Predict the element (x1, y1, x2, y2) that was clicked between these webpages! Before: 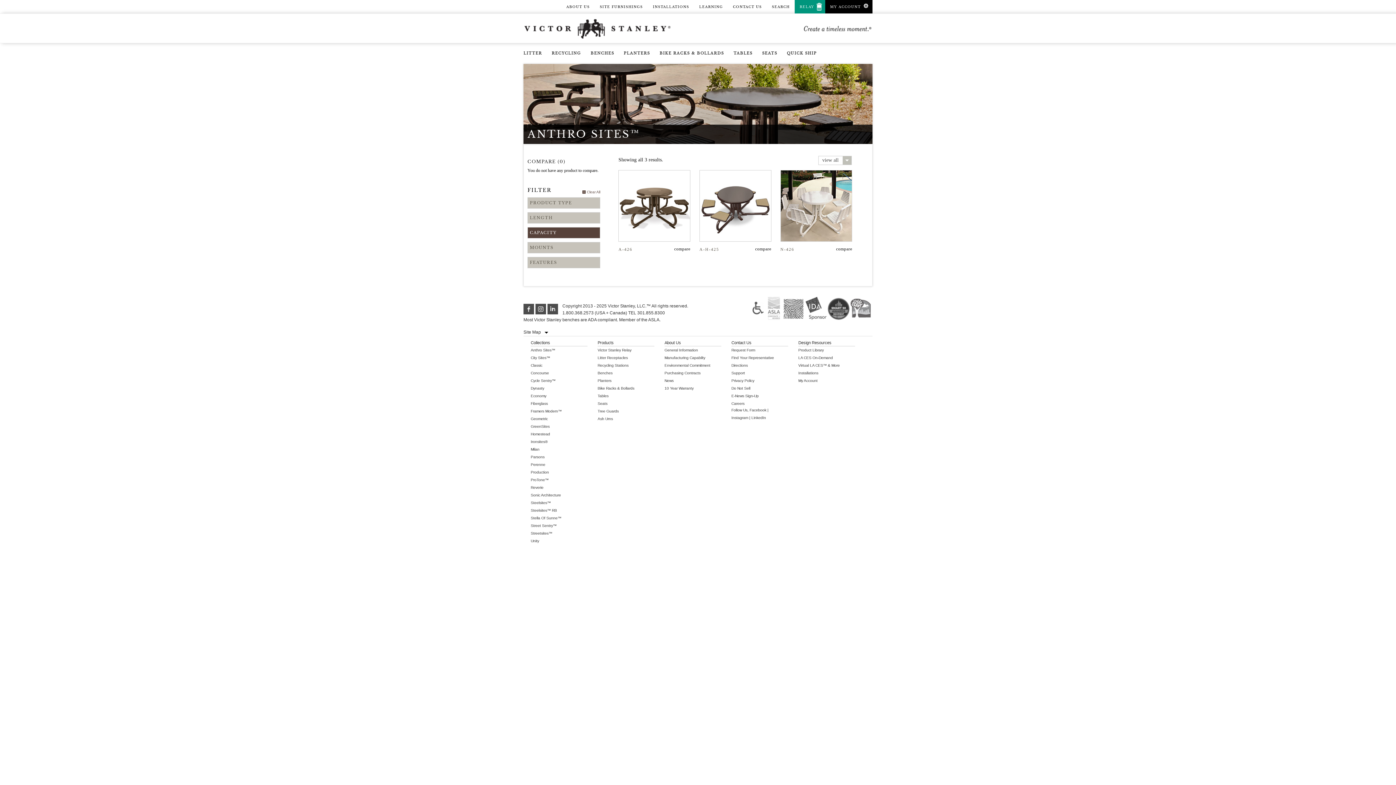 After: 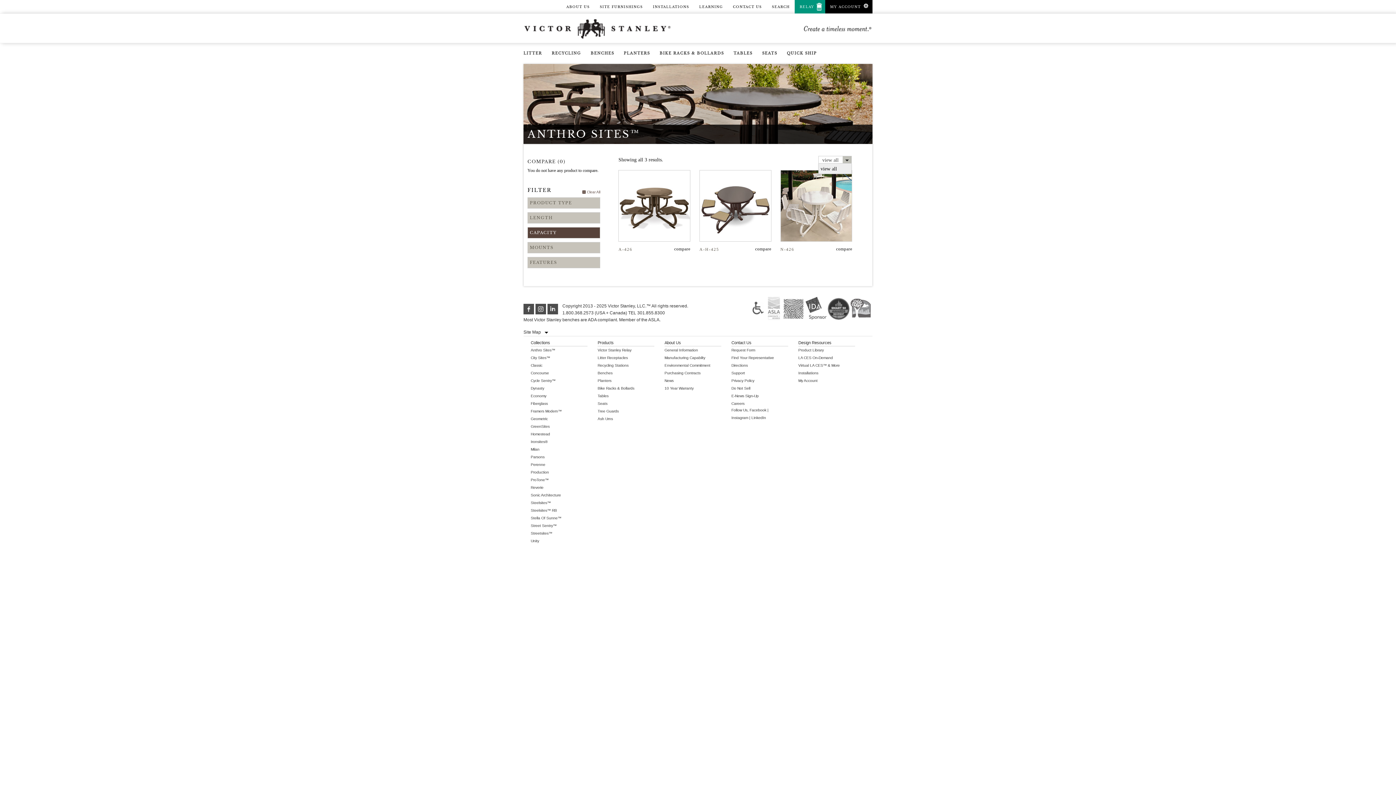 Action: bbox: (842, 156, 851, 164)